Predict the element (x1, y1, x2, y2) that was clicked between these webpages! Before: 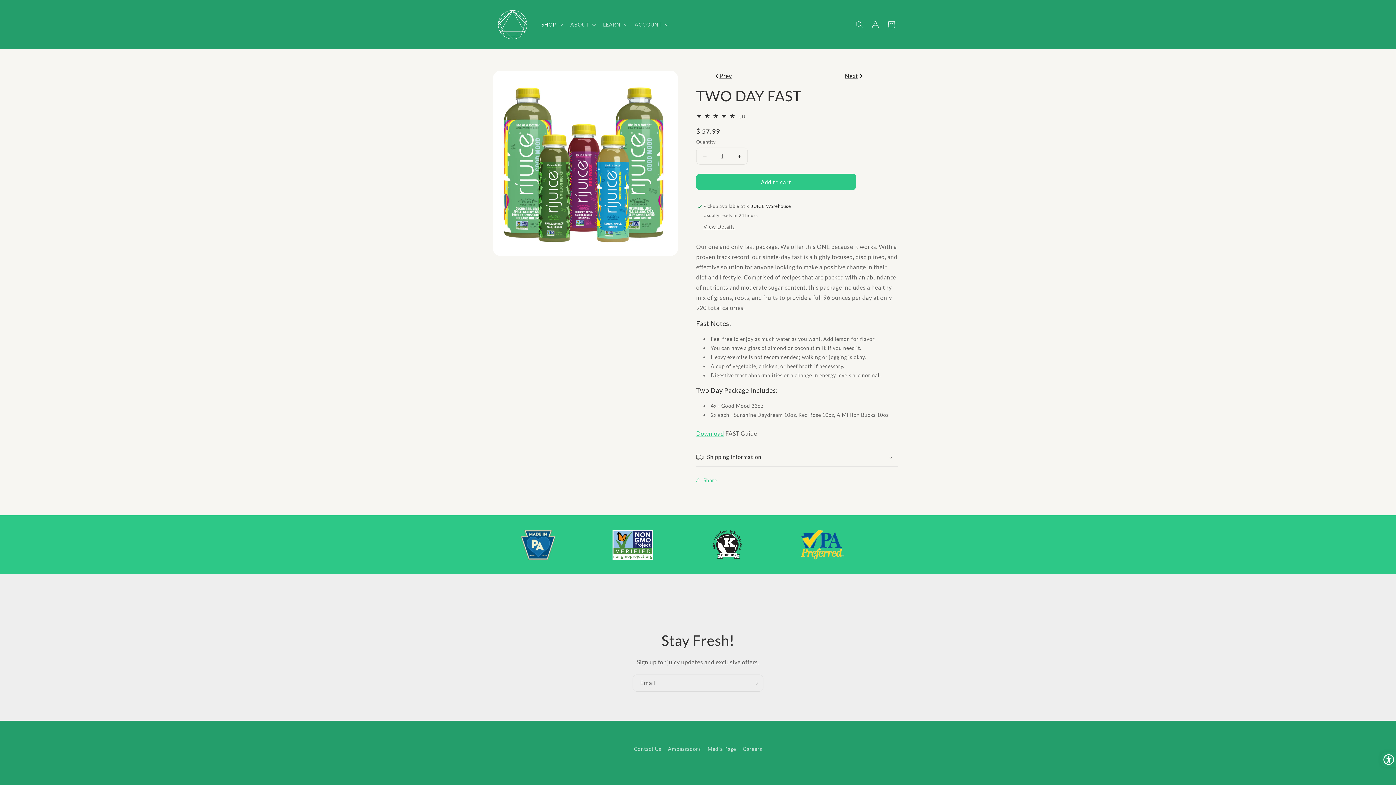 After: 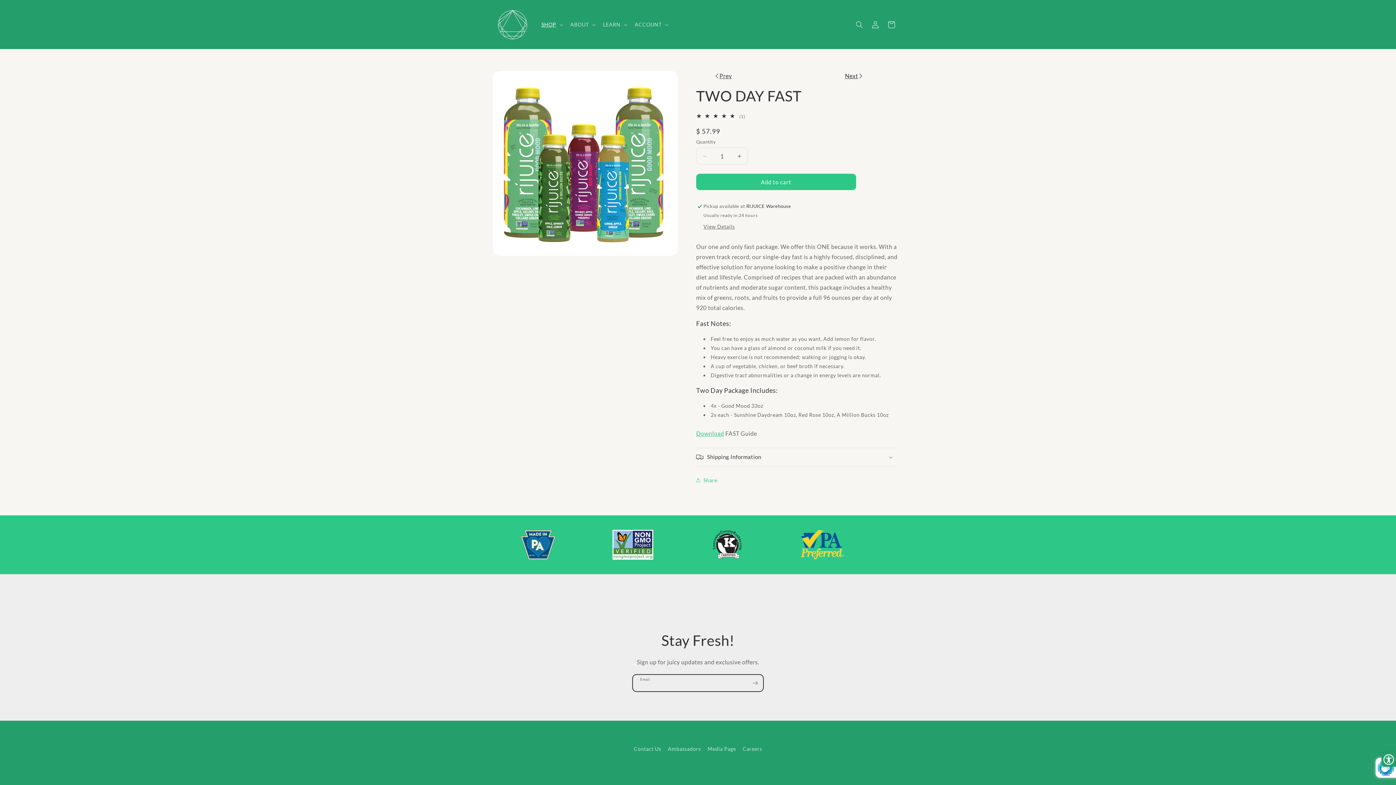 Action: label: Subscribe bbox: (747, 675, 763, 692)